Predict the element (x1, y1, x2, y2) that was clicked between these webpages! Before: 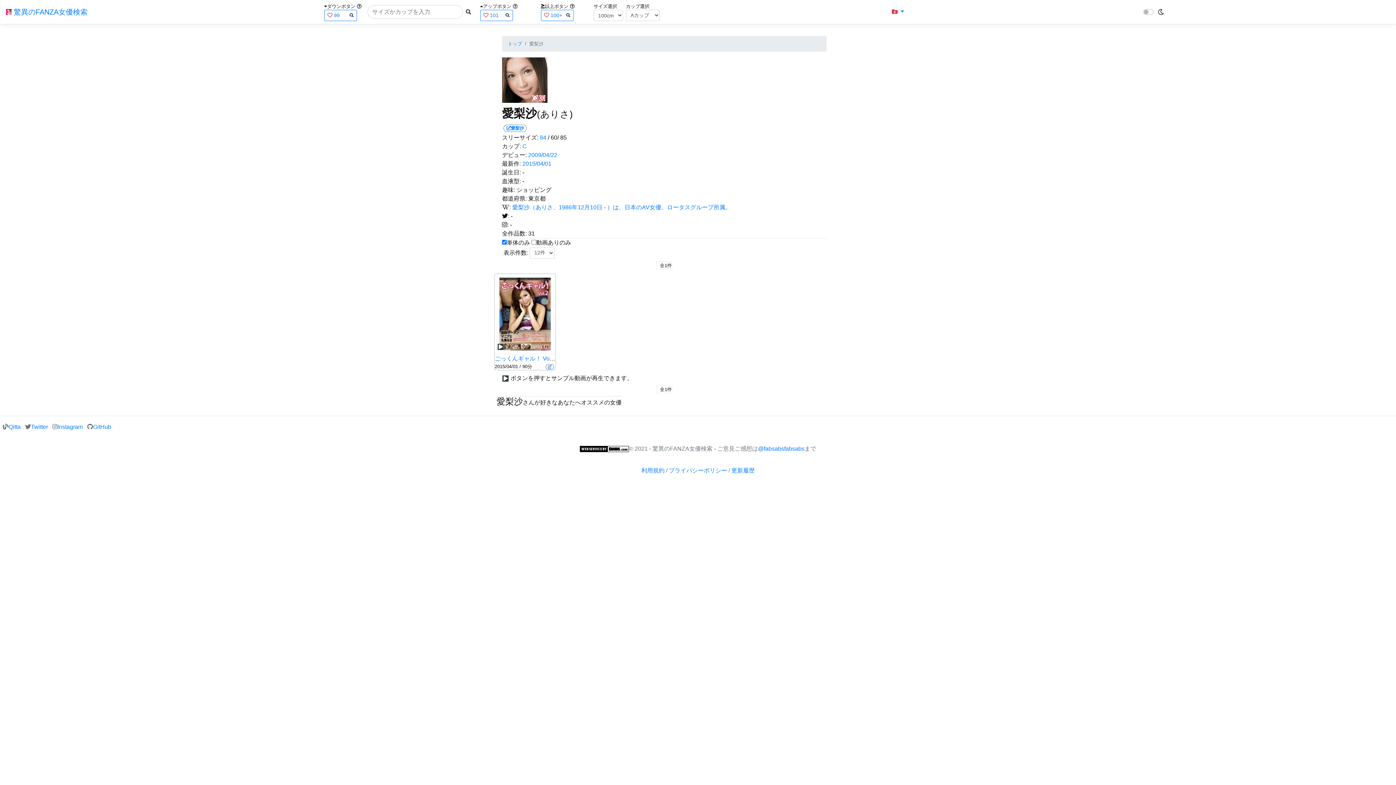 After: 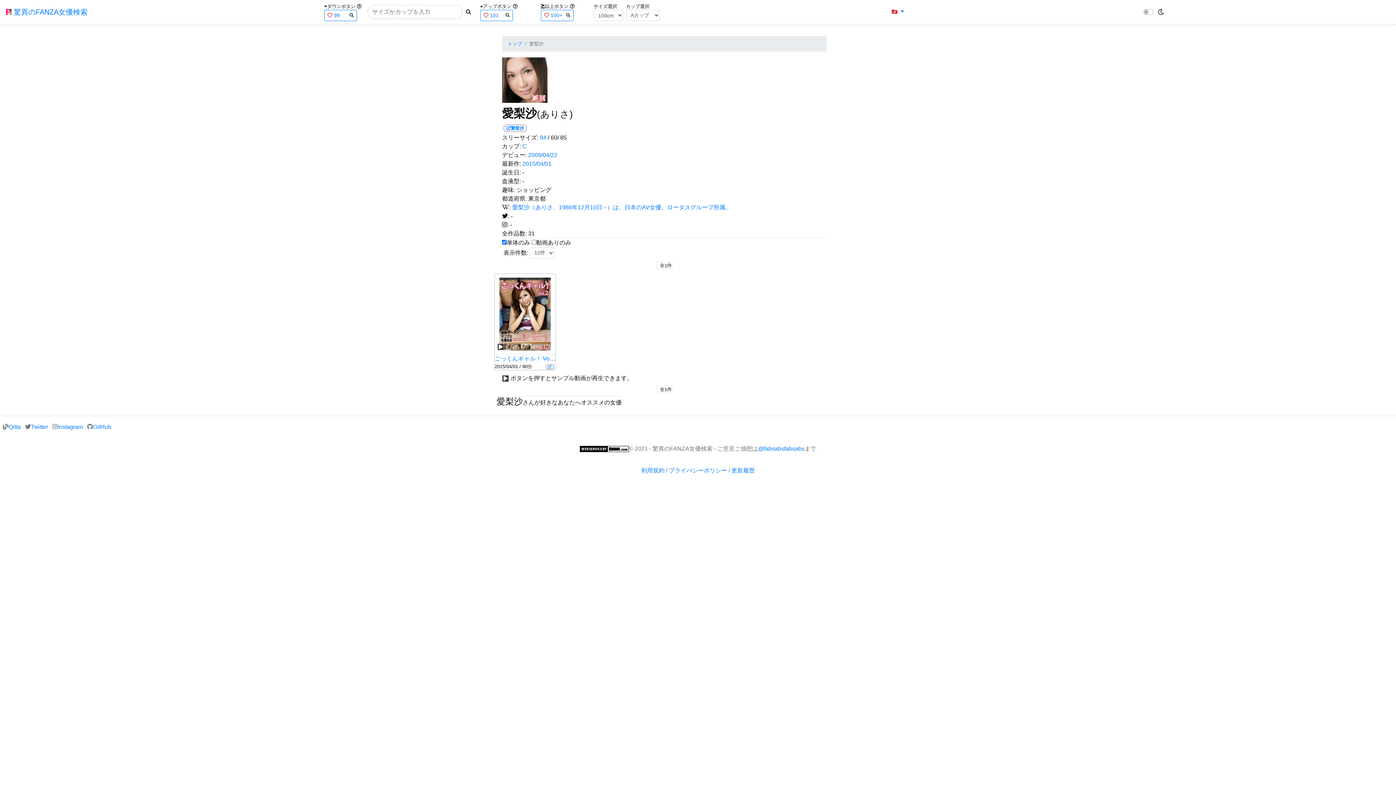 Action: bbox: (510, 213, 512, 219) label: -